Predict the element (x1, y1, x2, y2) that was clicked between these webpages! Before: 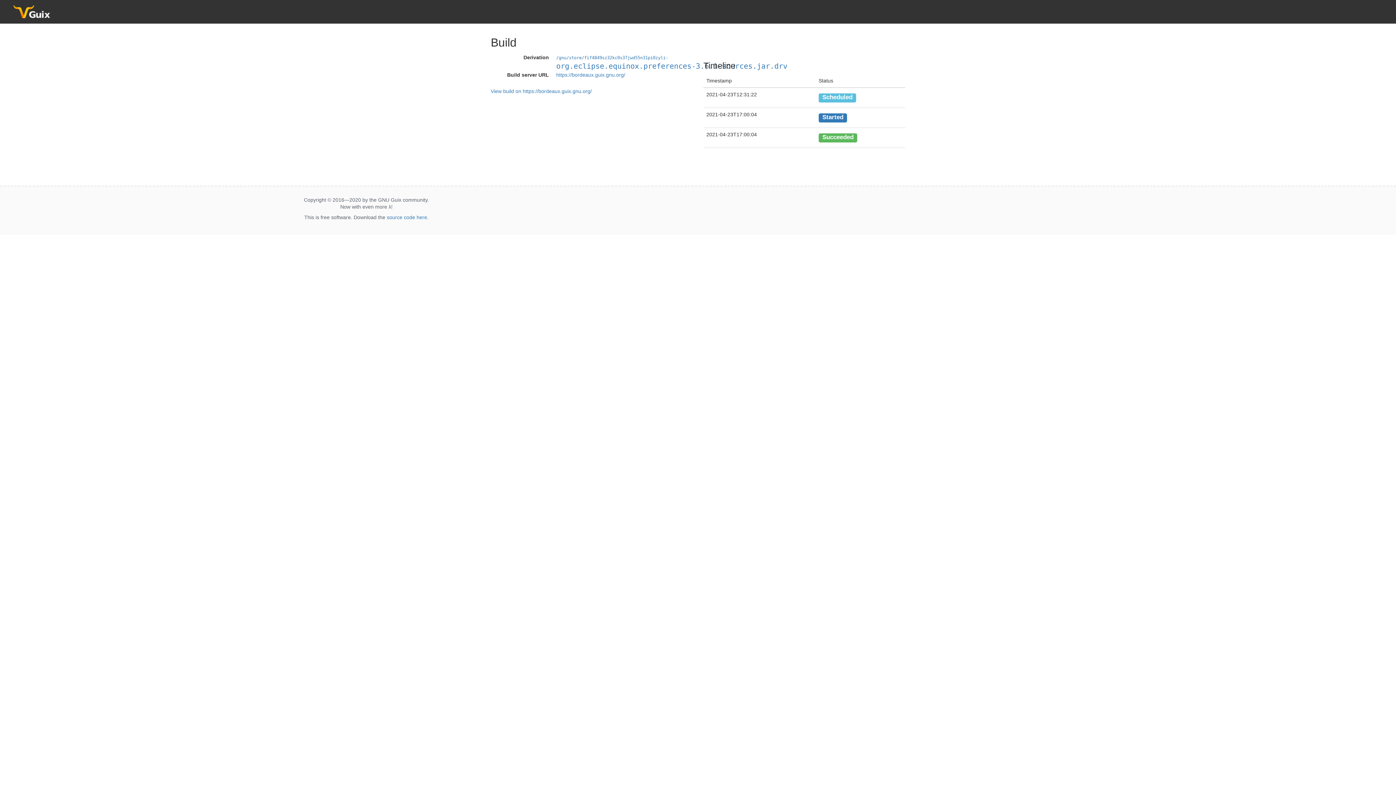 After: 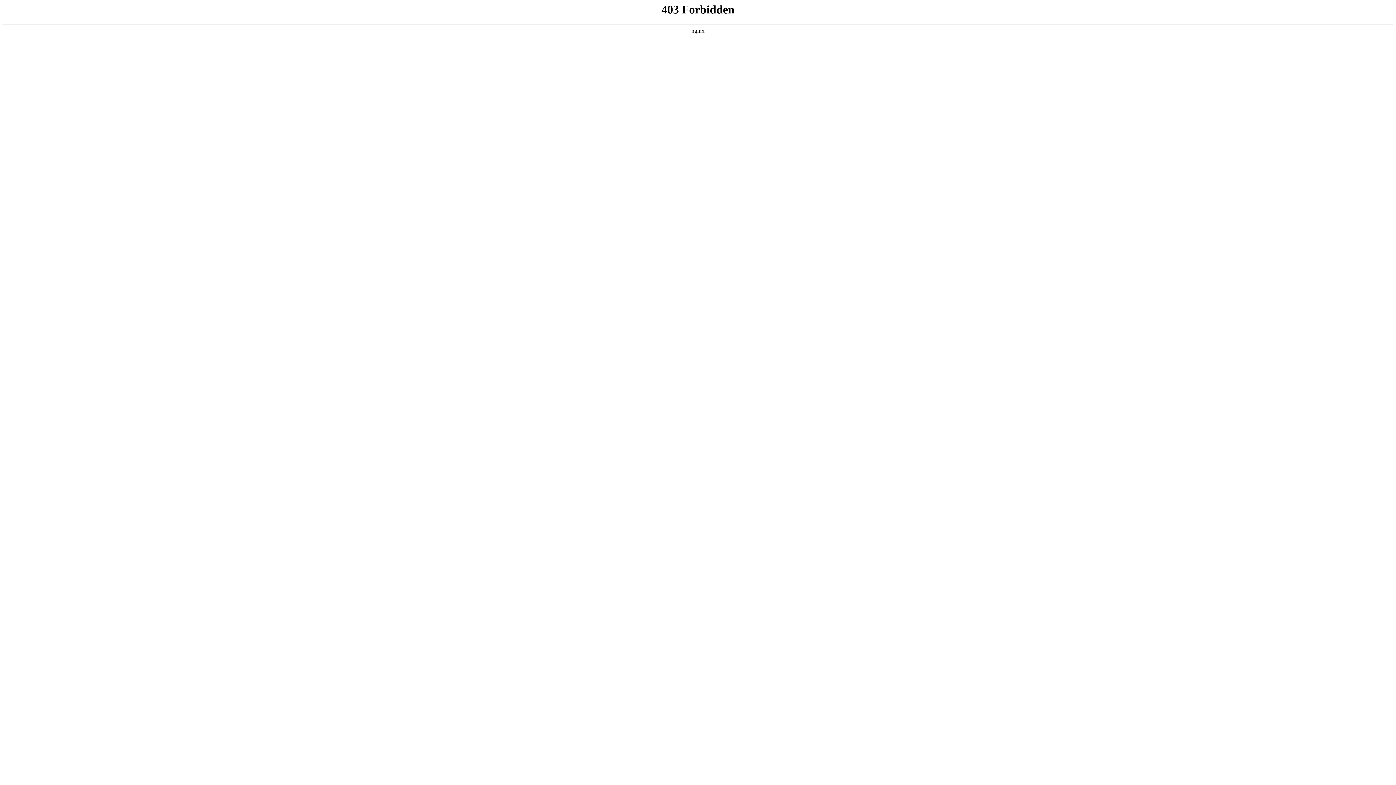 Action: label: /gnu/store/fif4849sz32kc0s37jwd55n31pi0zyli-org.eclipse.equinox.preferences-3.6.1-sources.jar.drv bbox: (556, 54, 787, 69)